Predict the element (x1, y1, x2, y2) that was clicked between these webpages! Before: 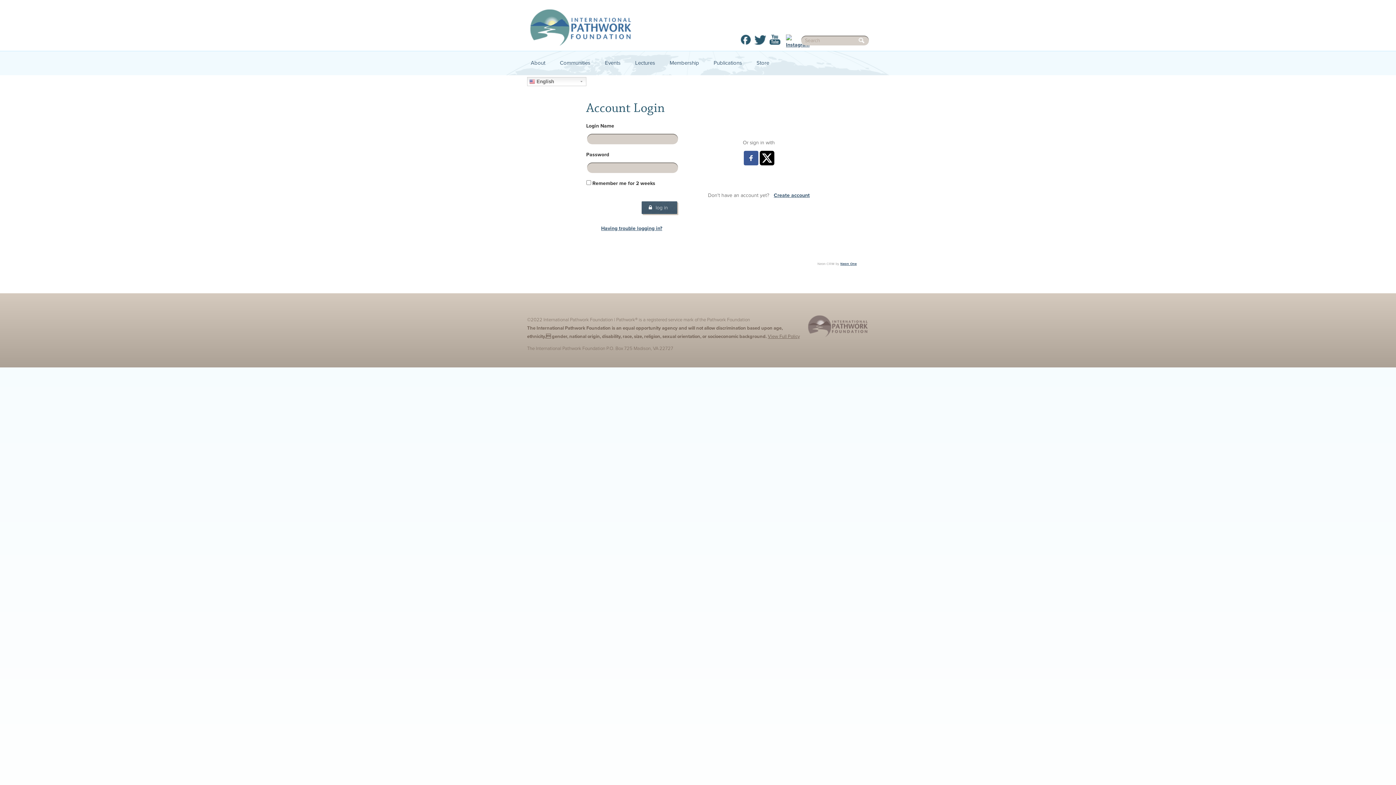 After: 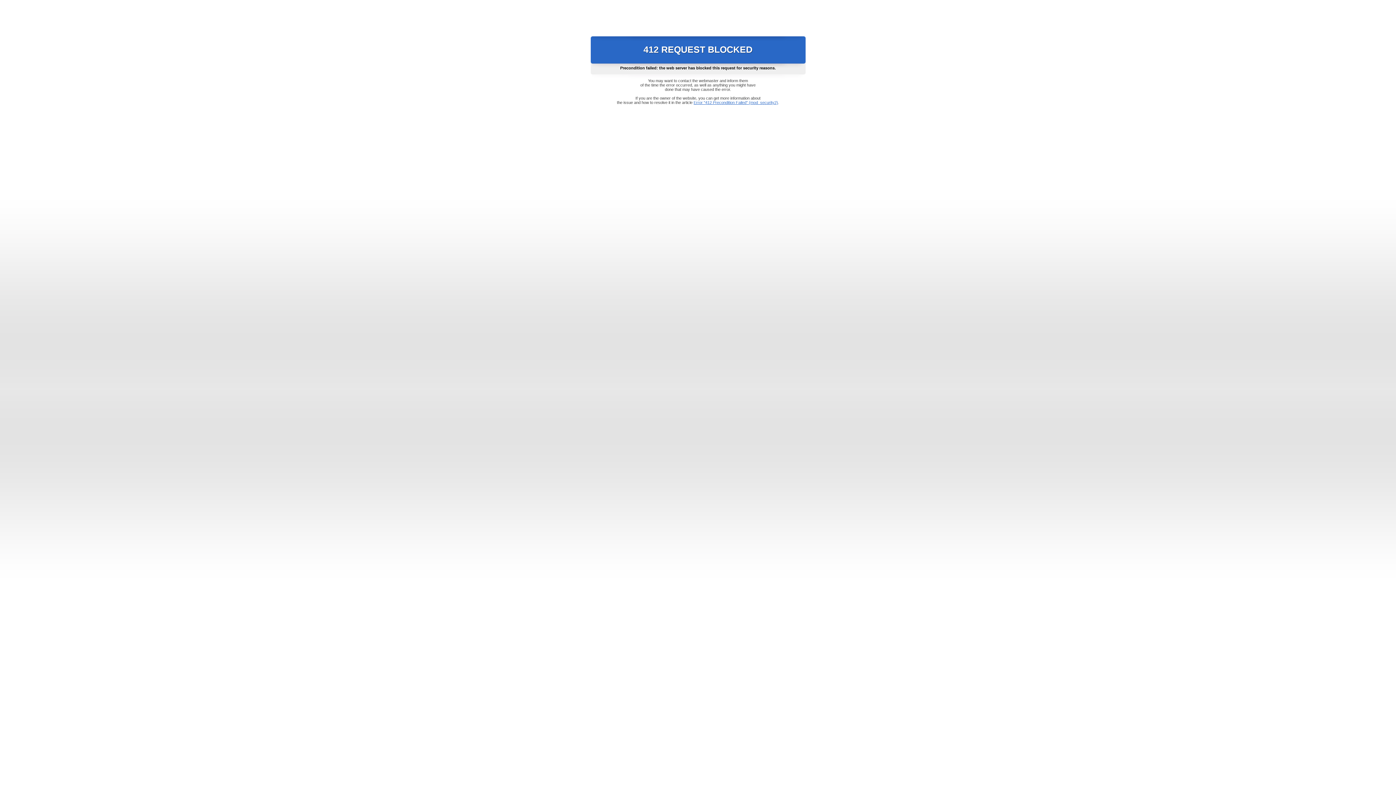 Action: label: International Pathwork Foundation bbox: (808, 315, 869, 337)